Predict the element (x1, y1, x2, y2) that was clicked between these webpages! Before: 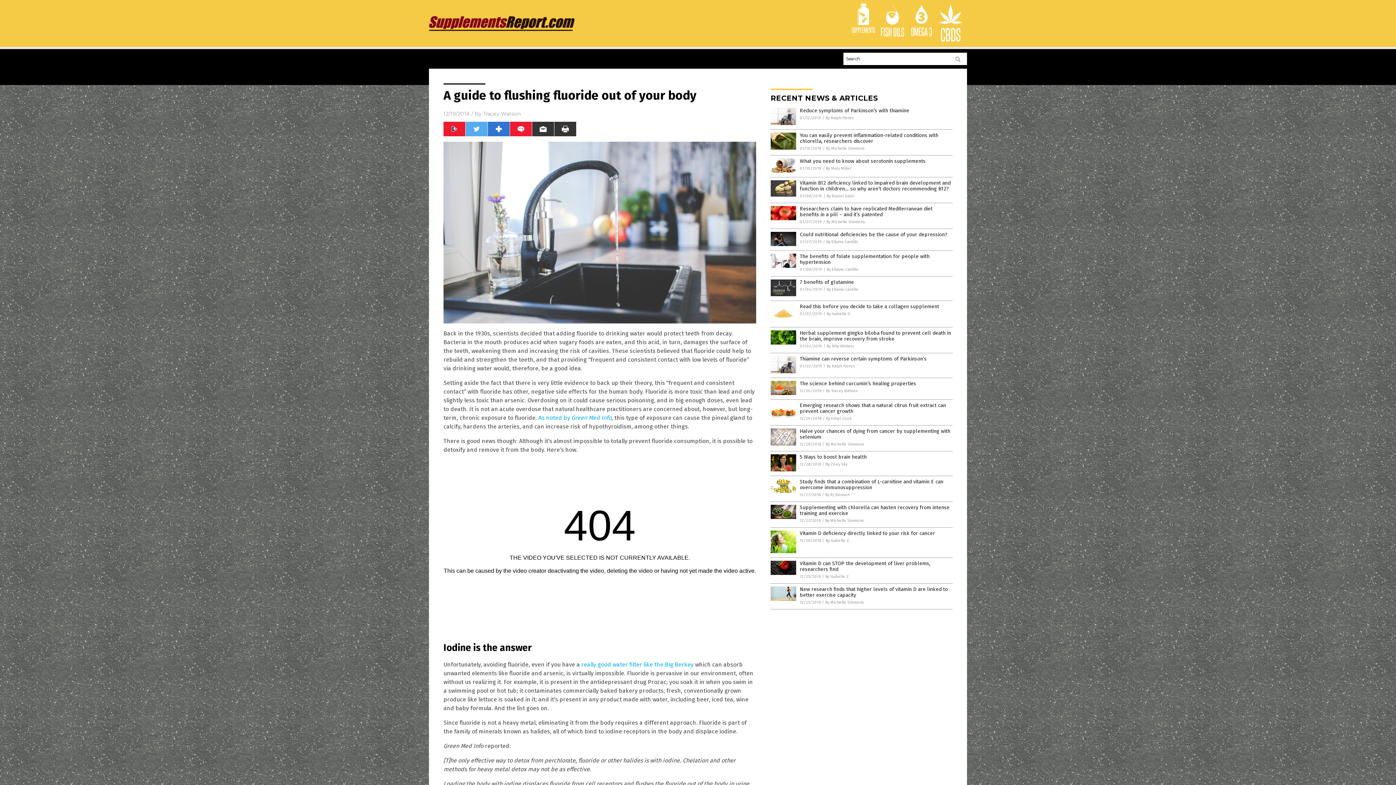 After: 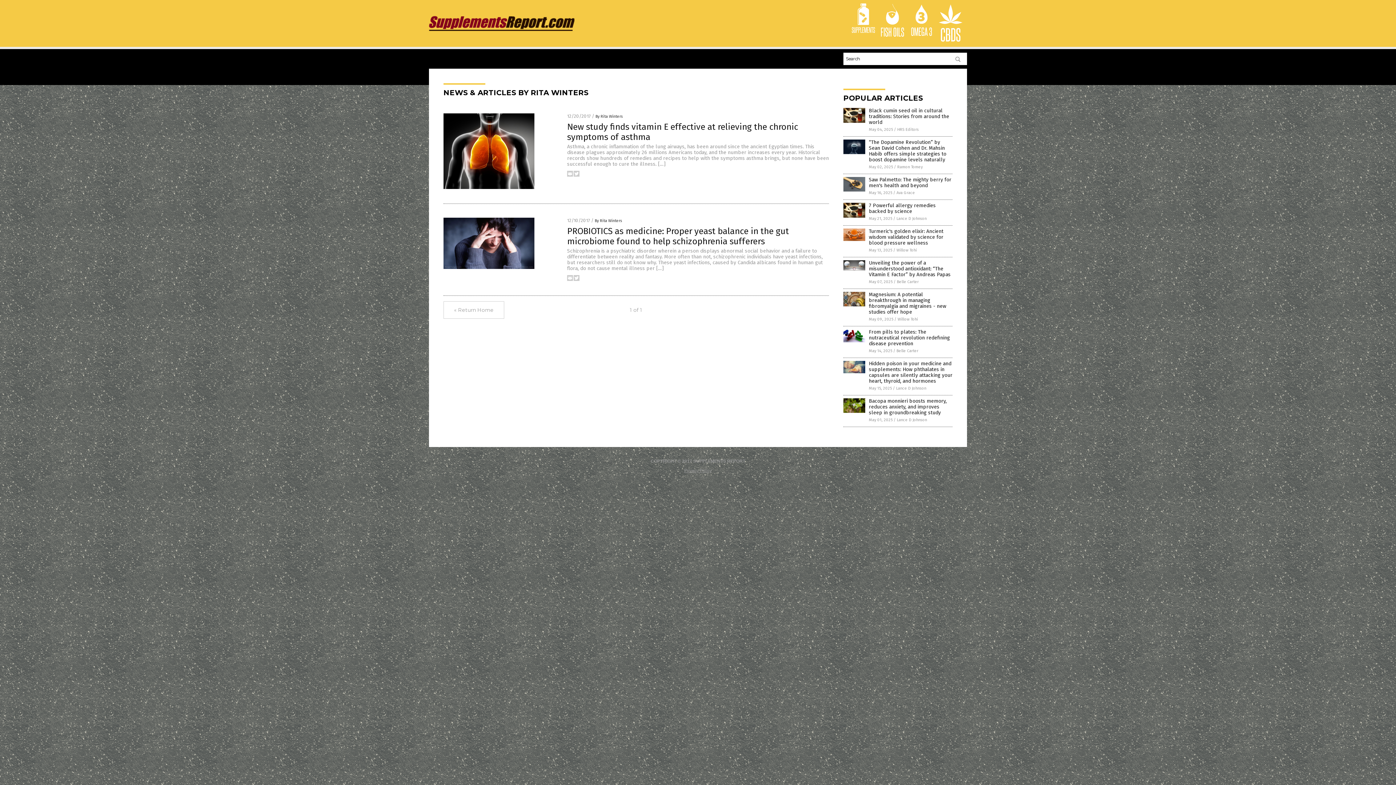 Action: label: By Rita Winters bbox: (826, 343, 854, 348)